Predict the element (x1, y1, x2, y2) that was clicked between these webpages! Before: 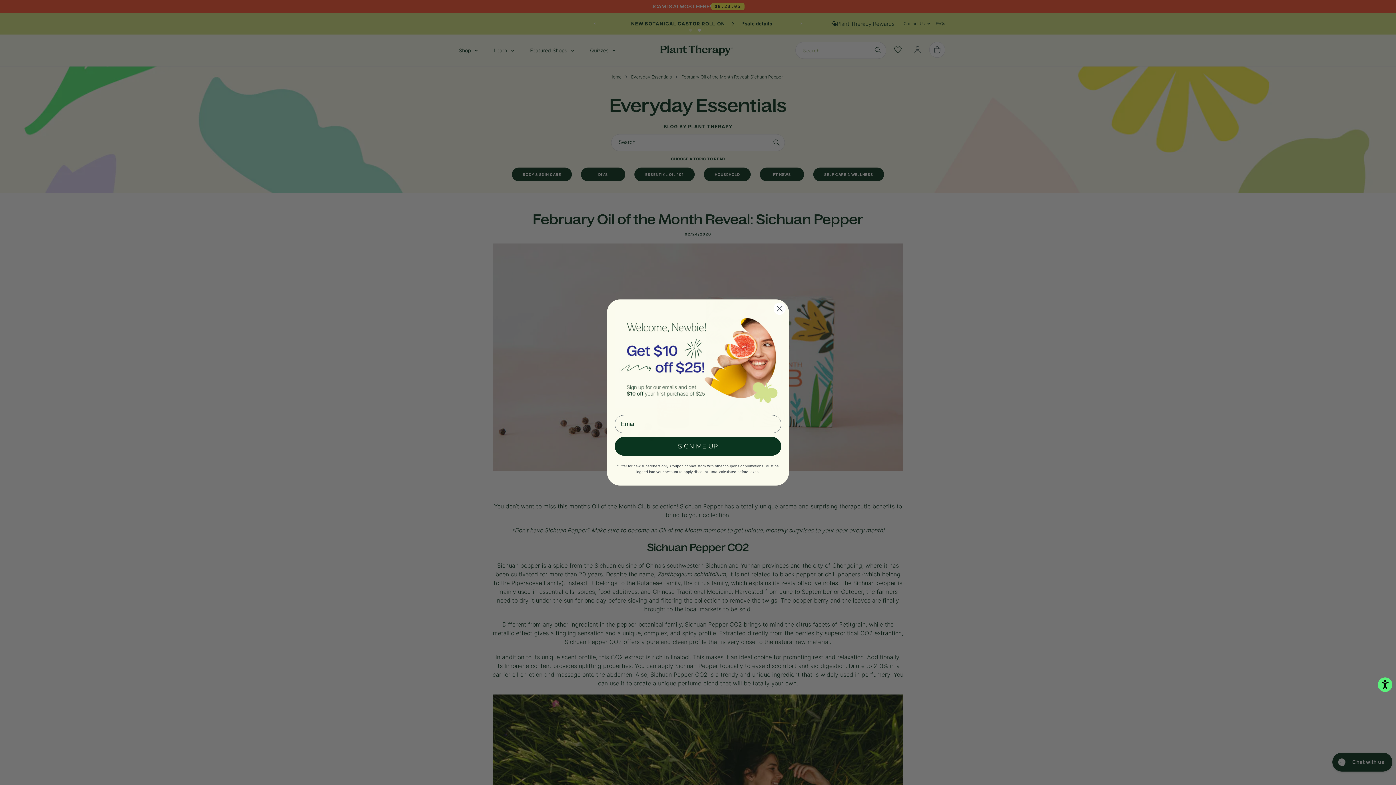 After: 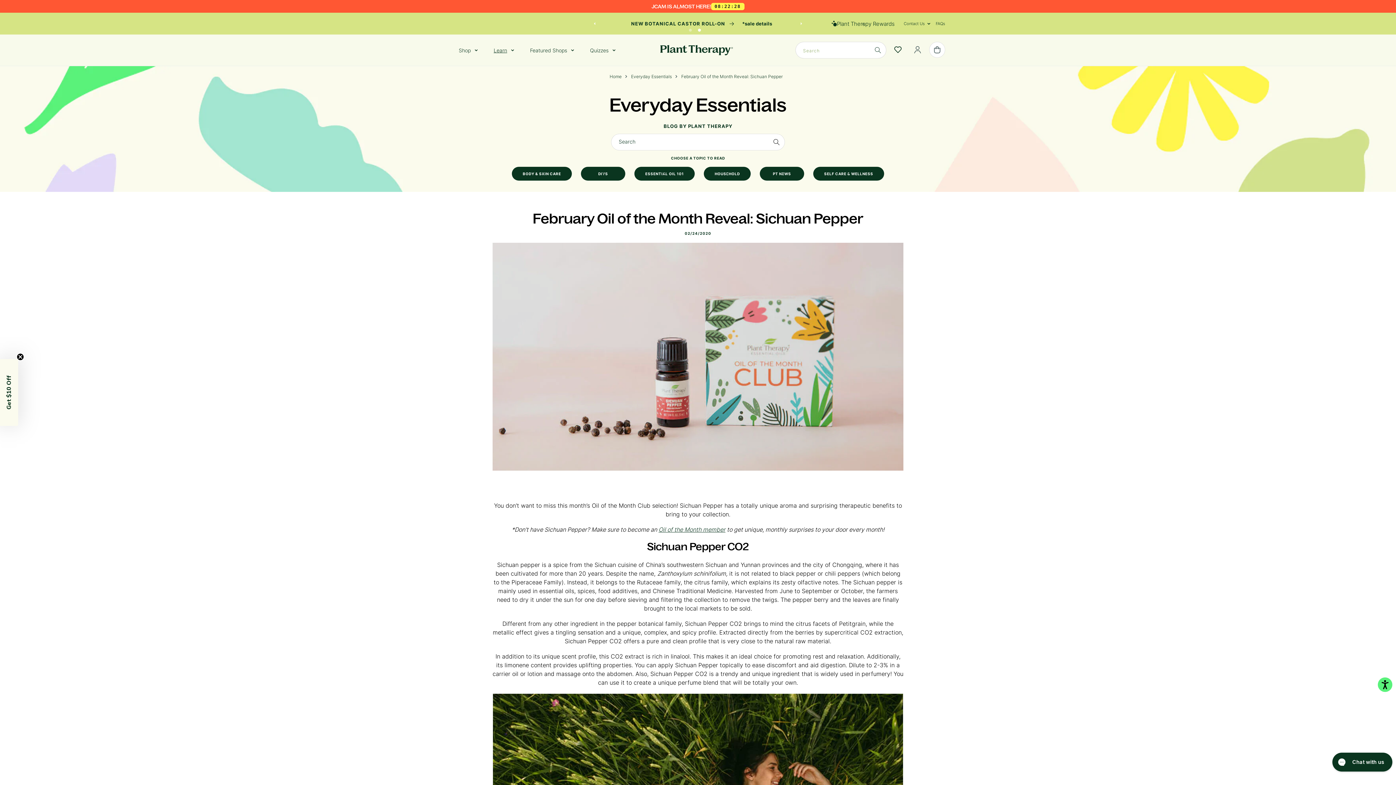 Action: bbox: (773, 302, 786, 315) label: Close dialog